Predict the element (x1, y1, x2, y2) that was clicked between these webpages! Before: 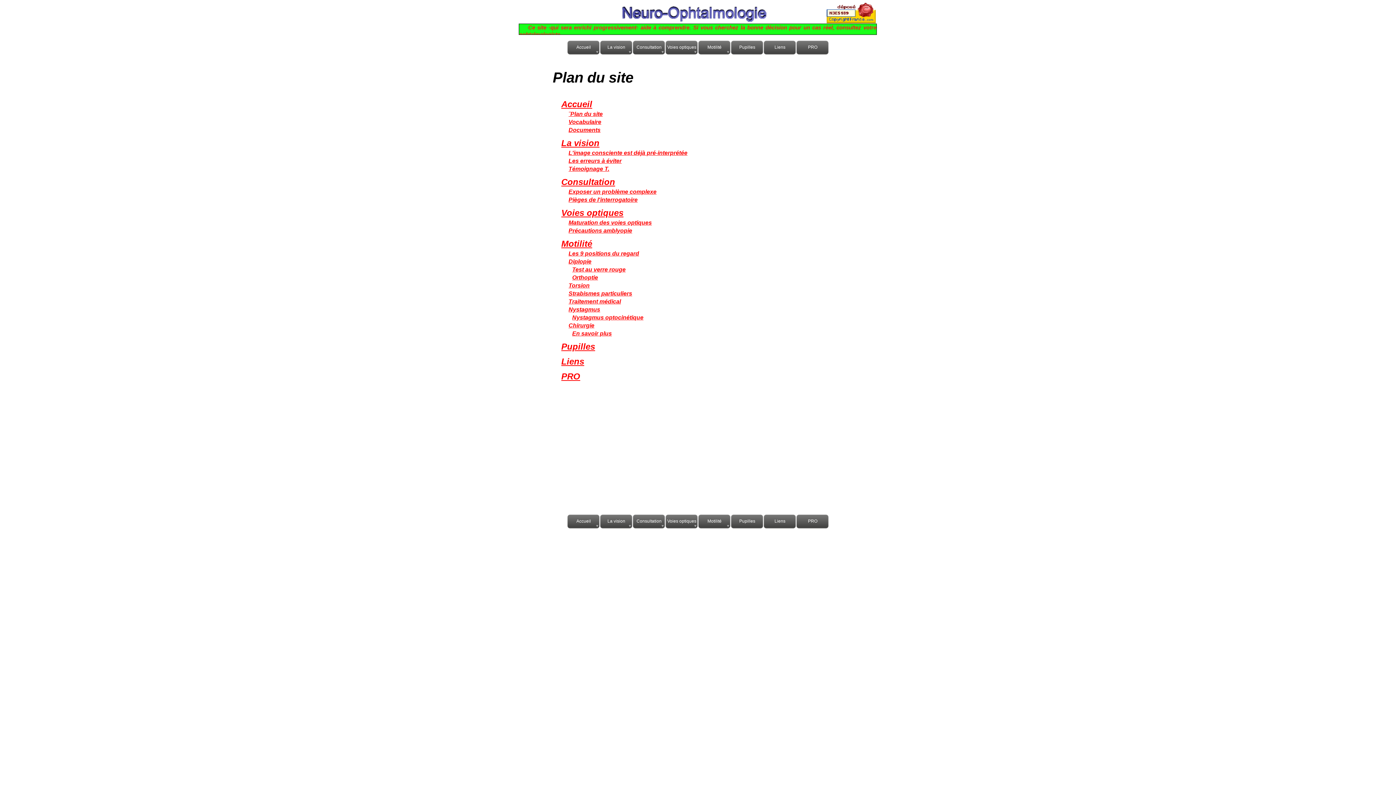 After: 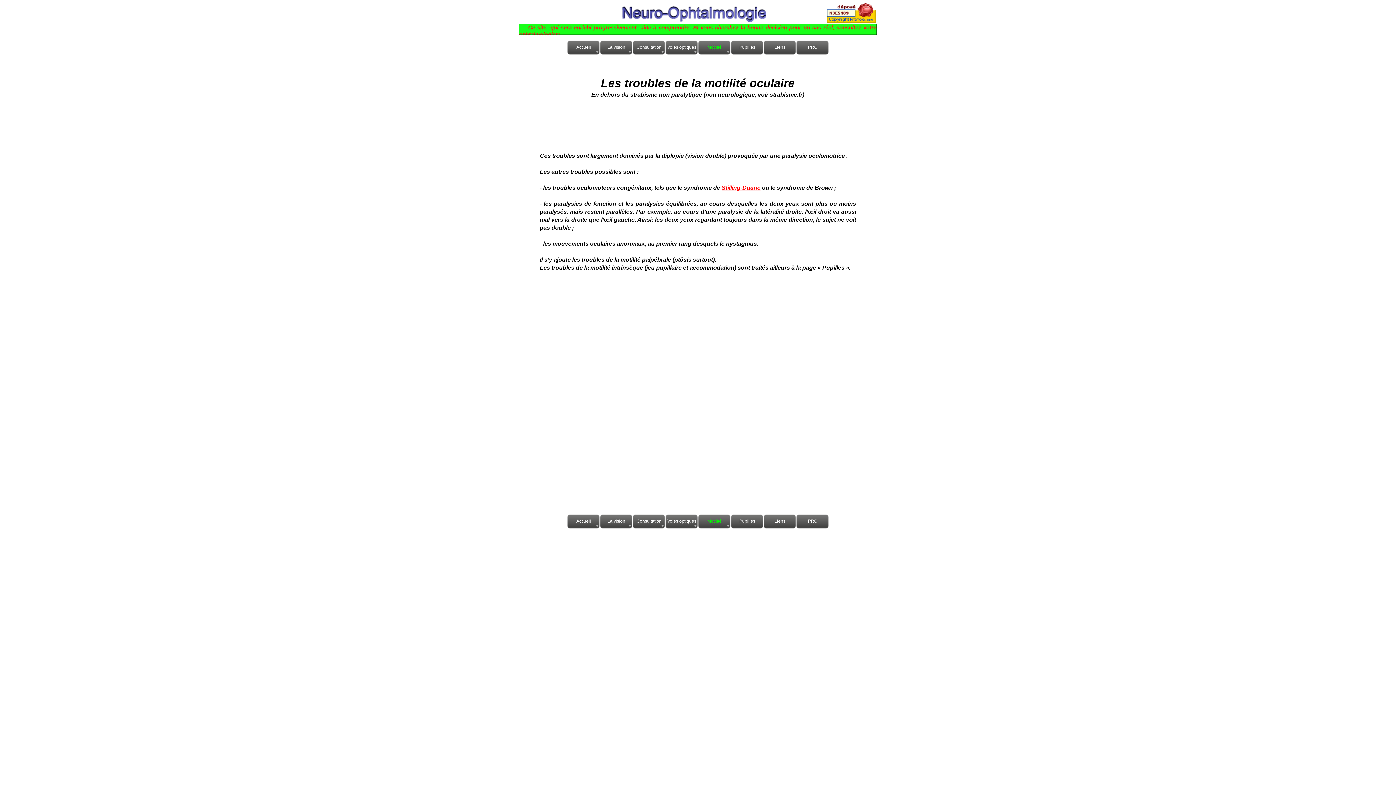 Action: label: Motilité bbox: (561, 238, 592, 248)